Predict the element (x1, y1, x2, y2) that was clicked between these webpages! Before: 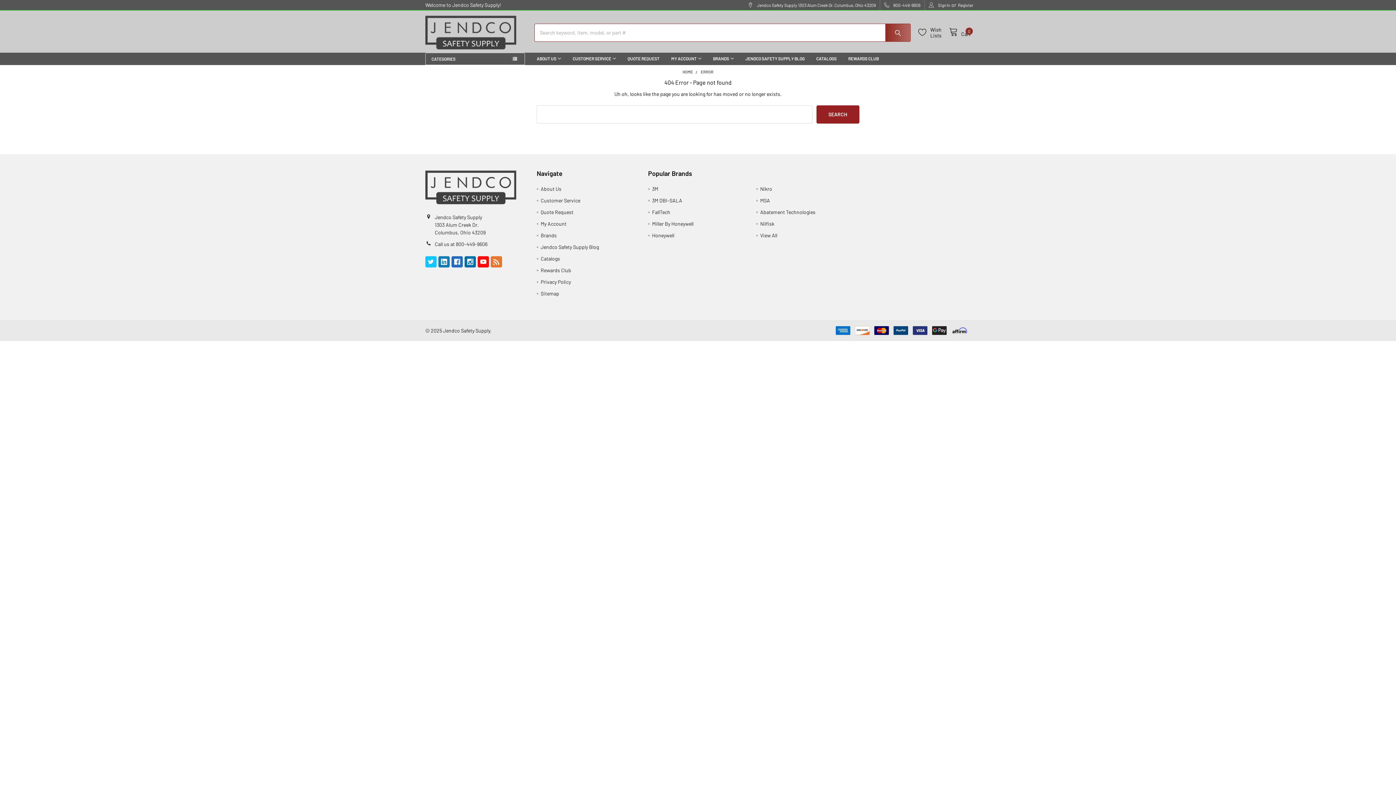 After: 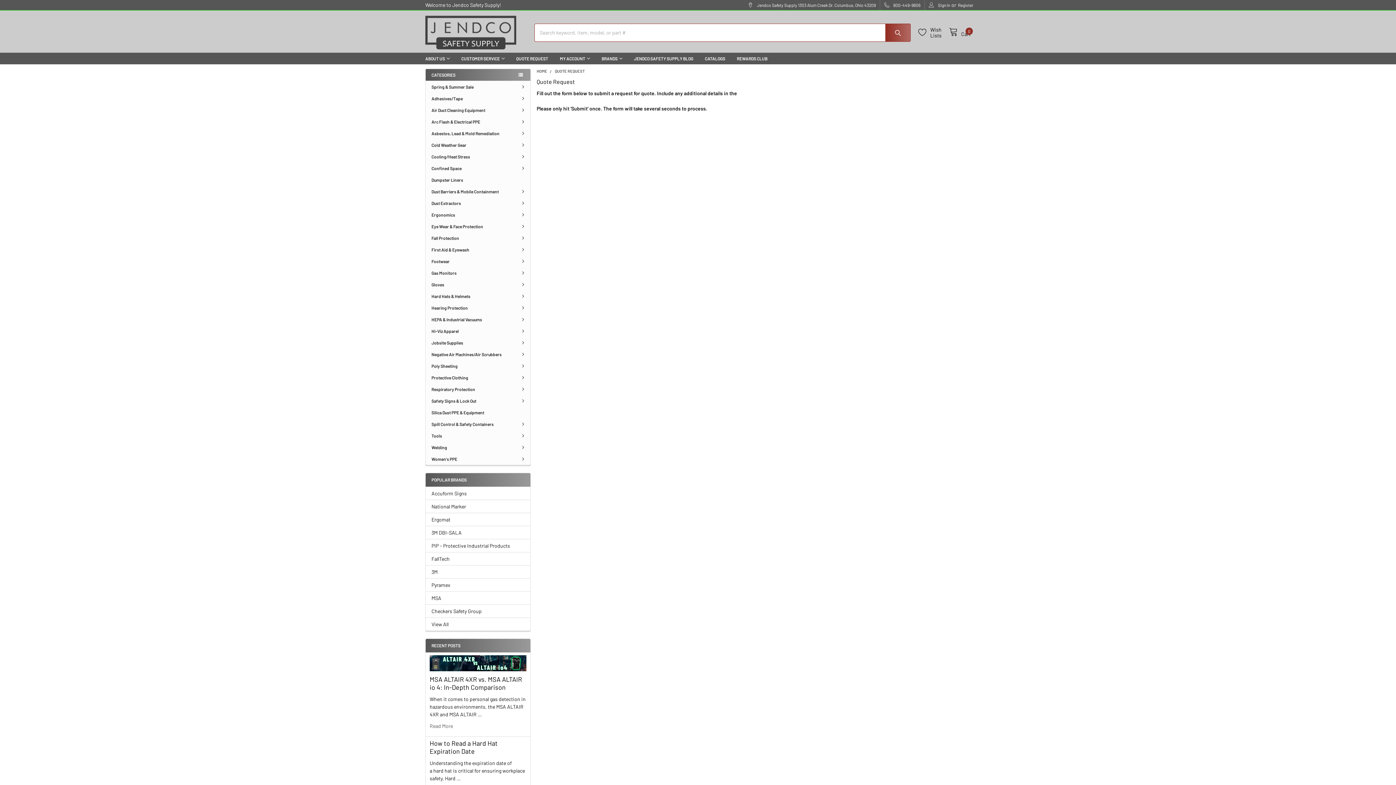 Action: label: Quote Request bbox: (540, 209, 573, 215)